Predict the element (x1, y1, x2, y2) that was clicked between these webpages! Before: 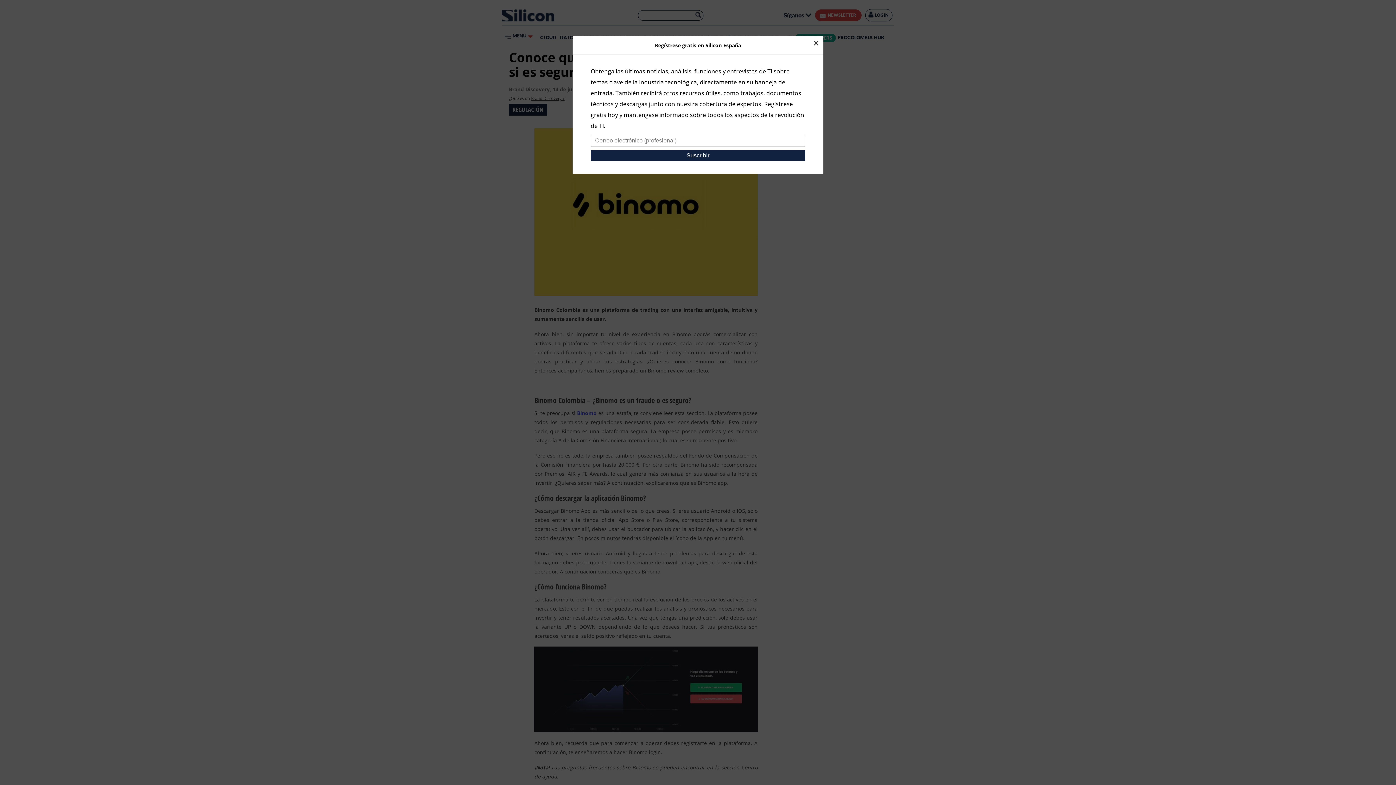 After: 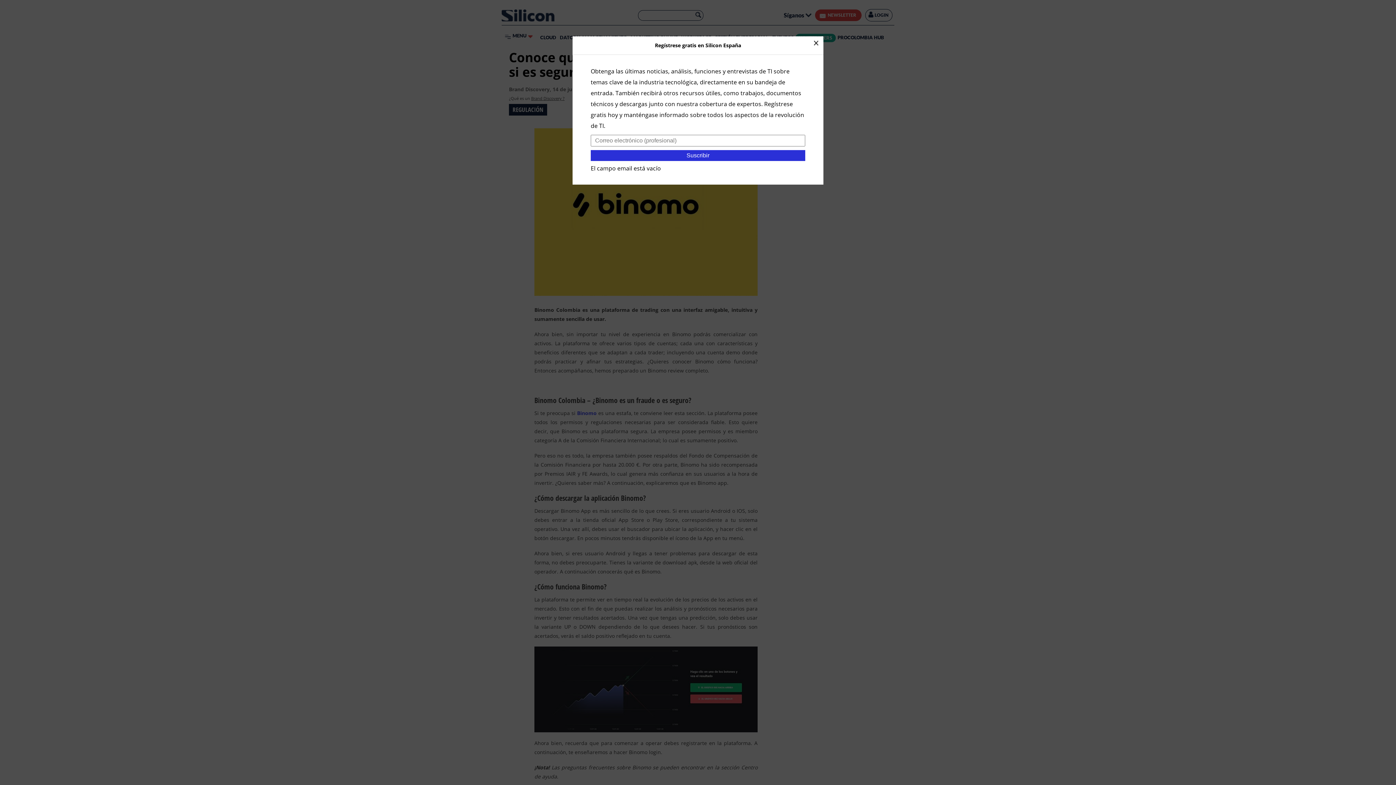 Action: label: Suscribir bbox: (590, 150, 805, 161)